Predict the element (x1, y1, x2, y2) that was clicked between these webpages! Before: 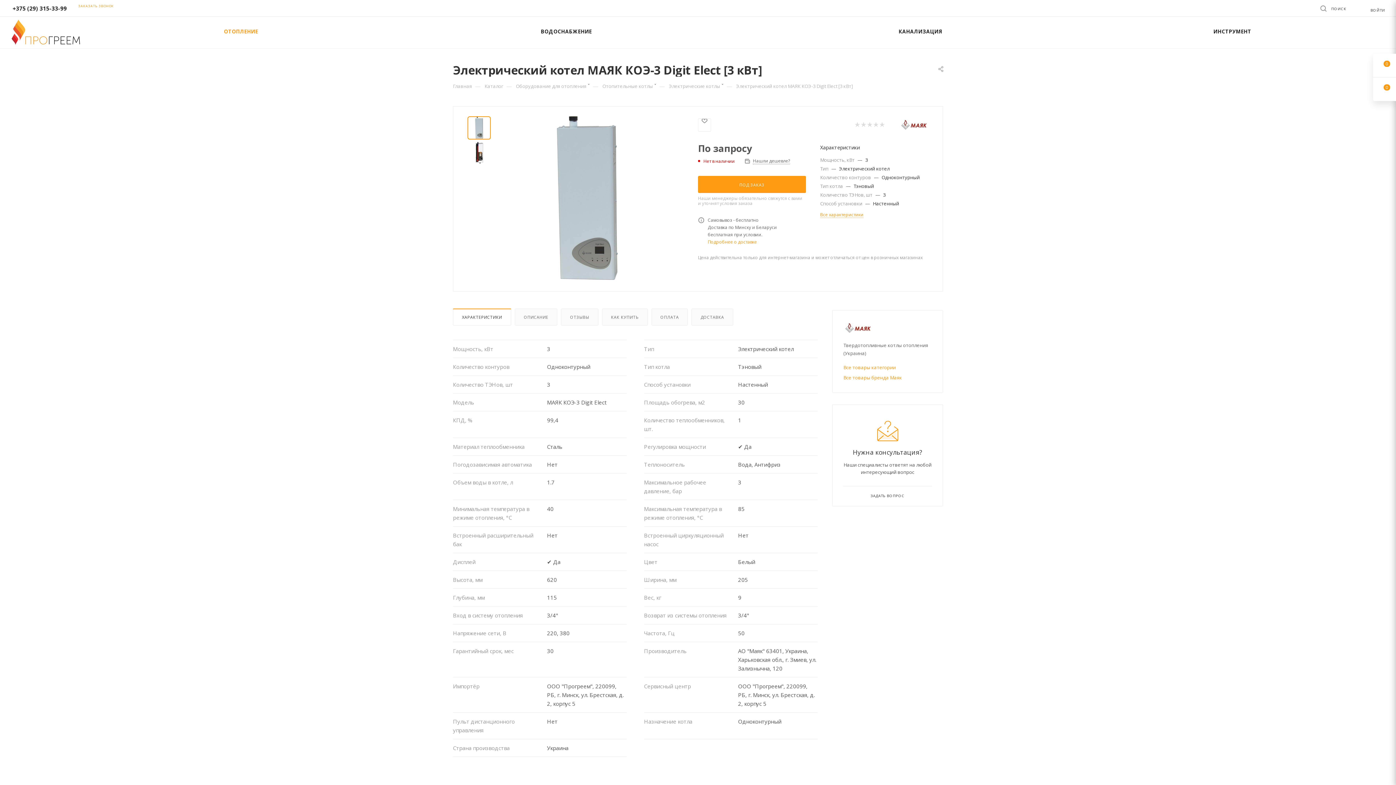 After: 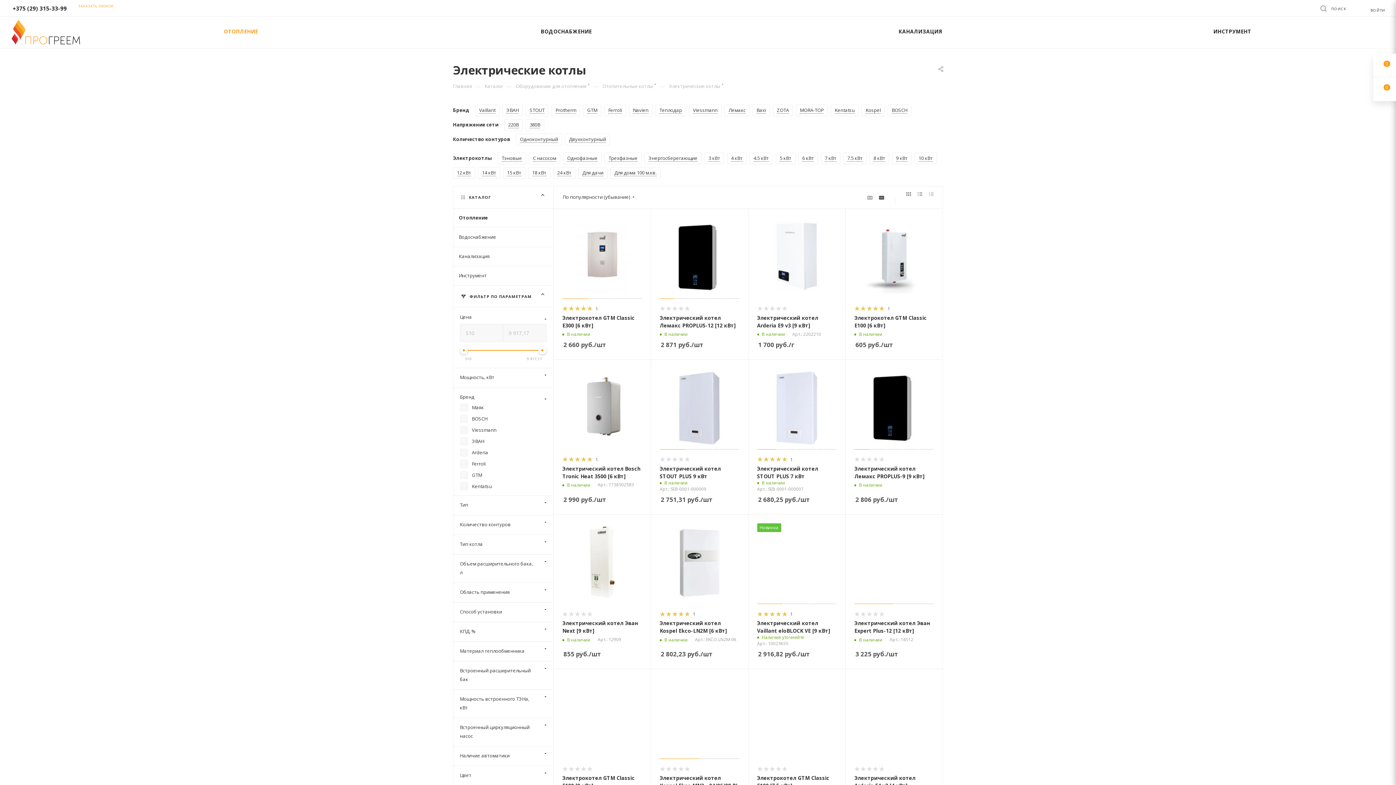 Action: bbox: (669, 82, 720, 89) label: Электрические котлы